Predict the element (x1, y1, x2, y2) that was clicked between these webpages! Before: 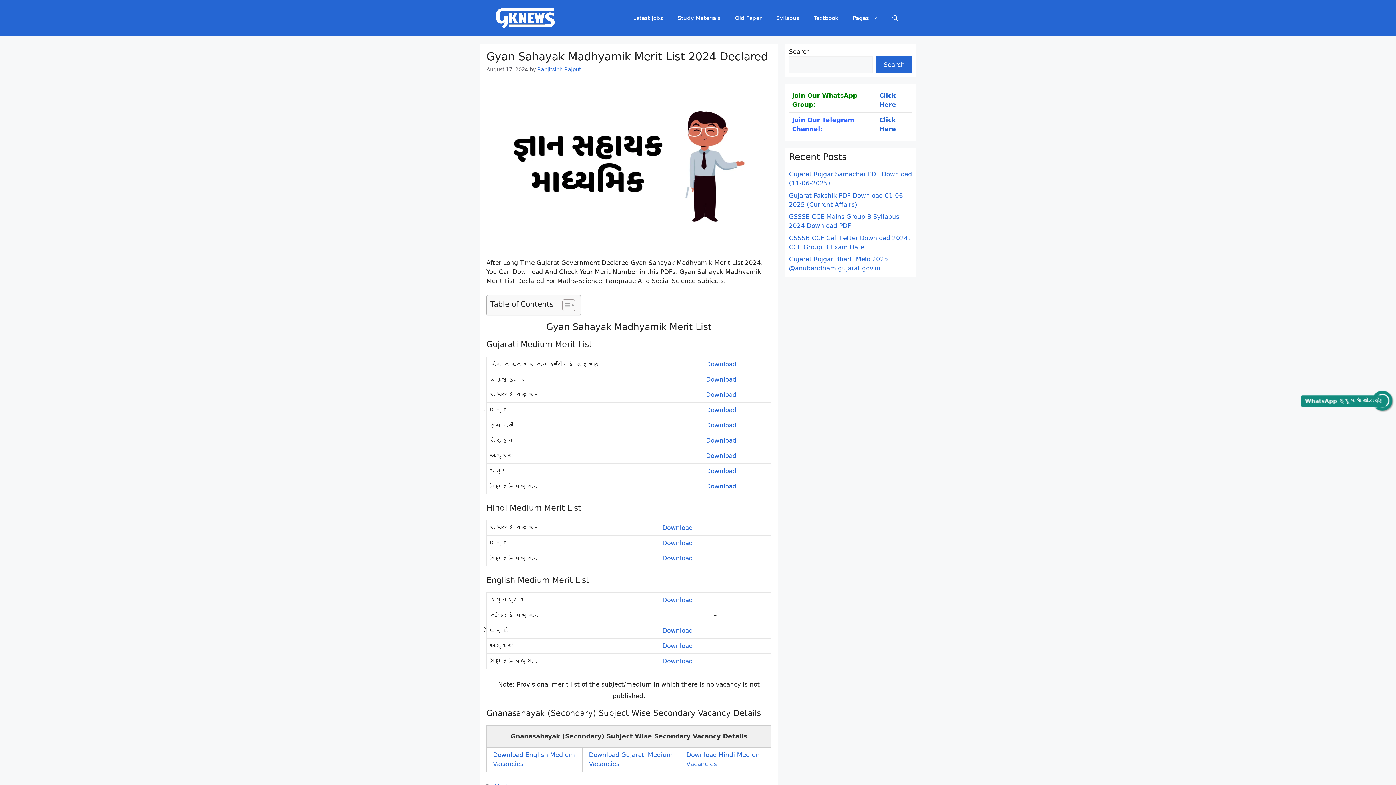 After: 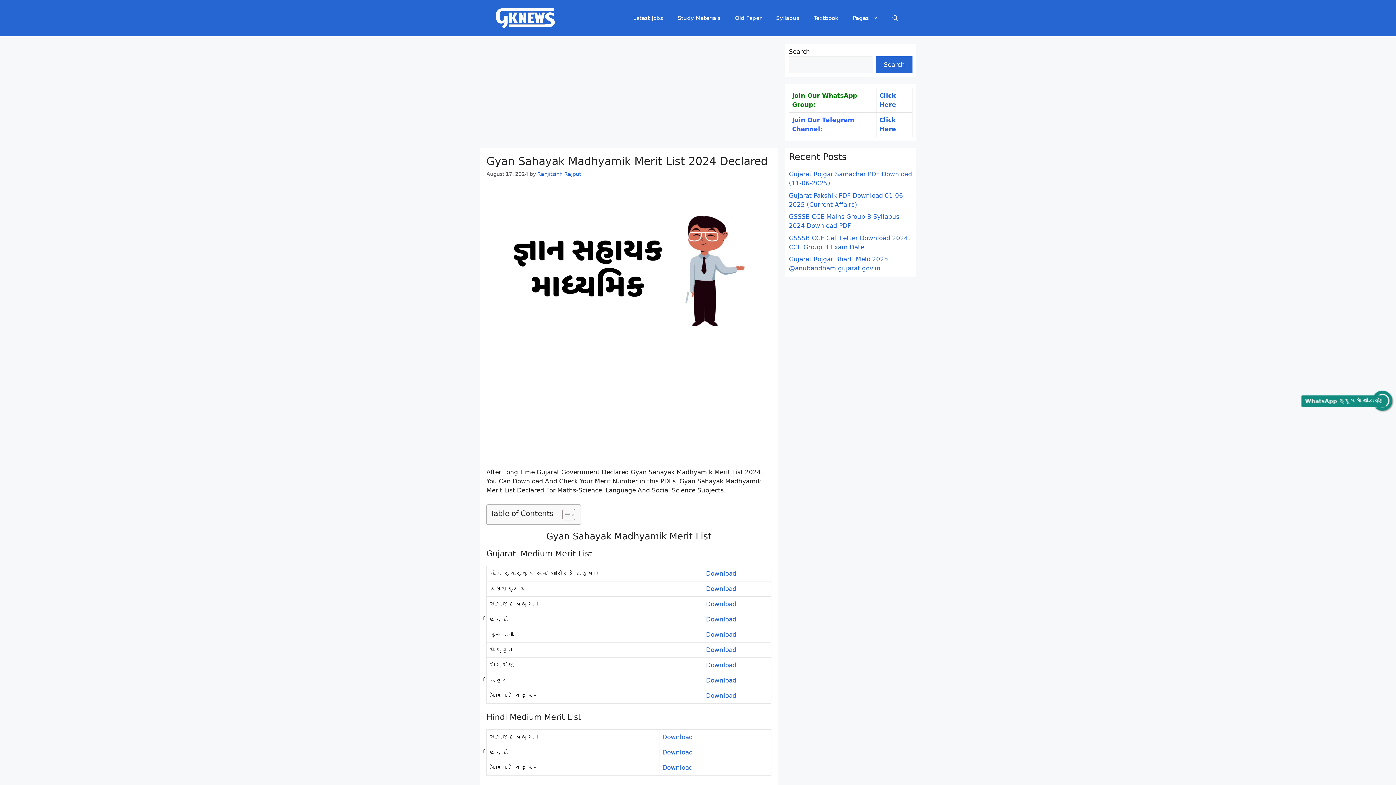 Action: bbox: (557, 299, 573, 311) label: Toggle Table of Content